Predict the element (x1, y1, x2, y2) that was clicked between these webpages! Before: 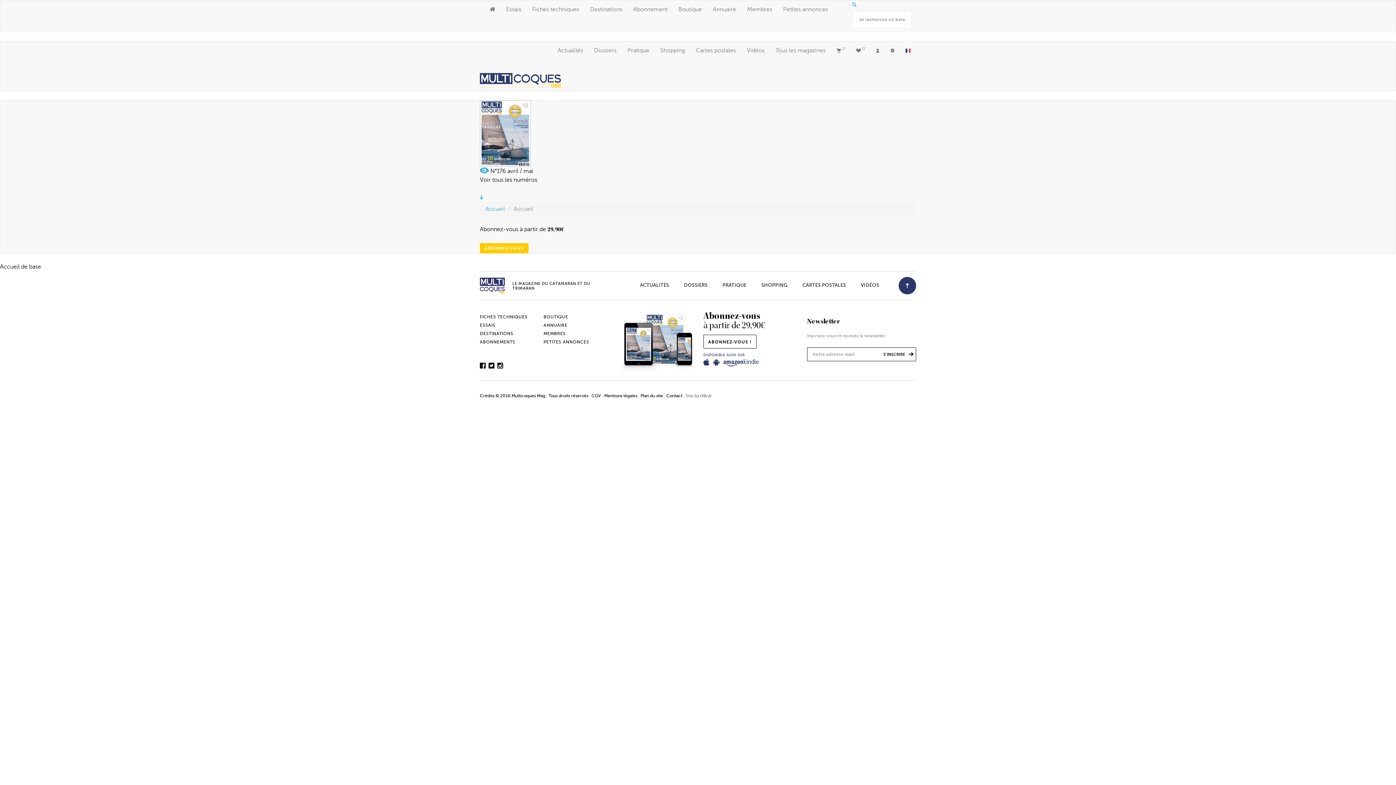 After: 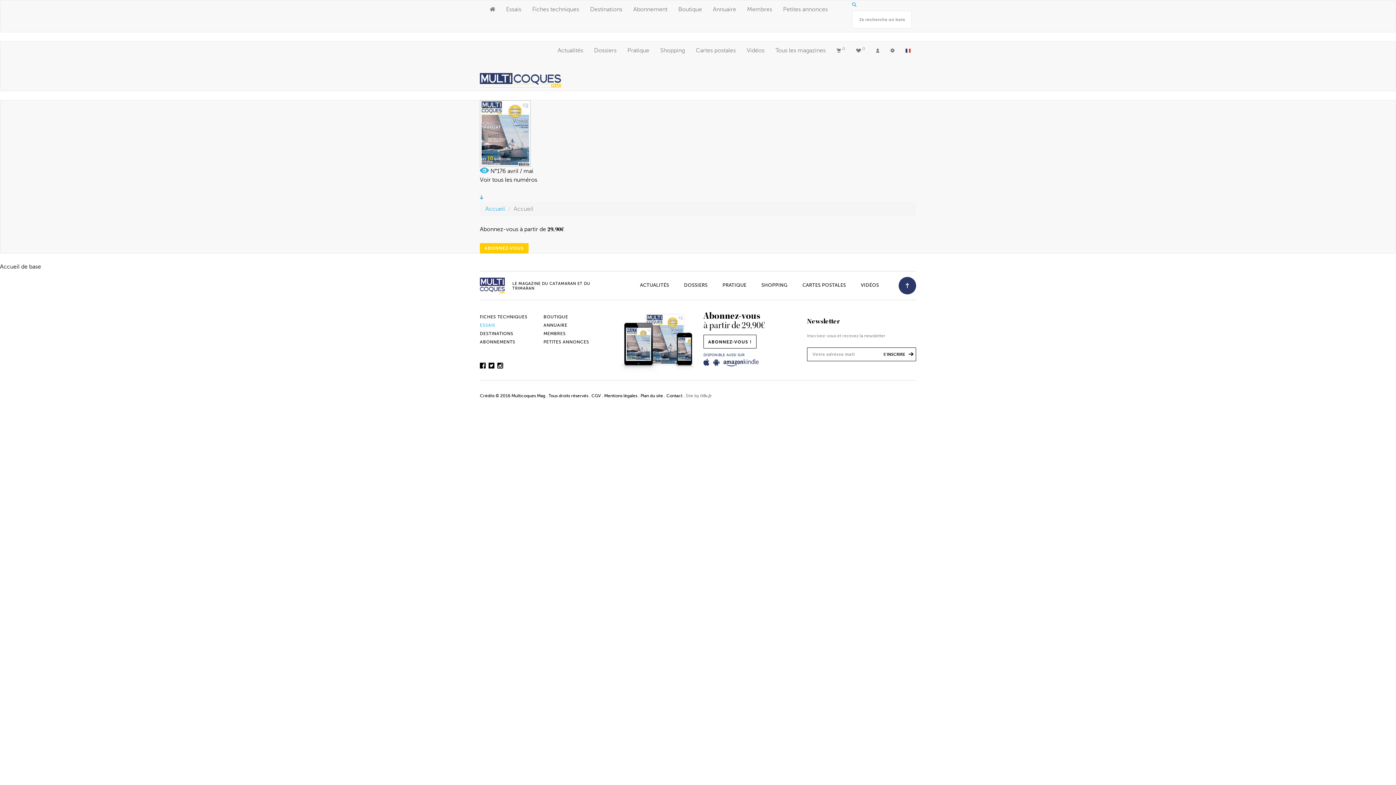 Action: label: ESSAIS bbox: (480, 322, 495, 328)